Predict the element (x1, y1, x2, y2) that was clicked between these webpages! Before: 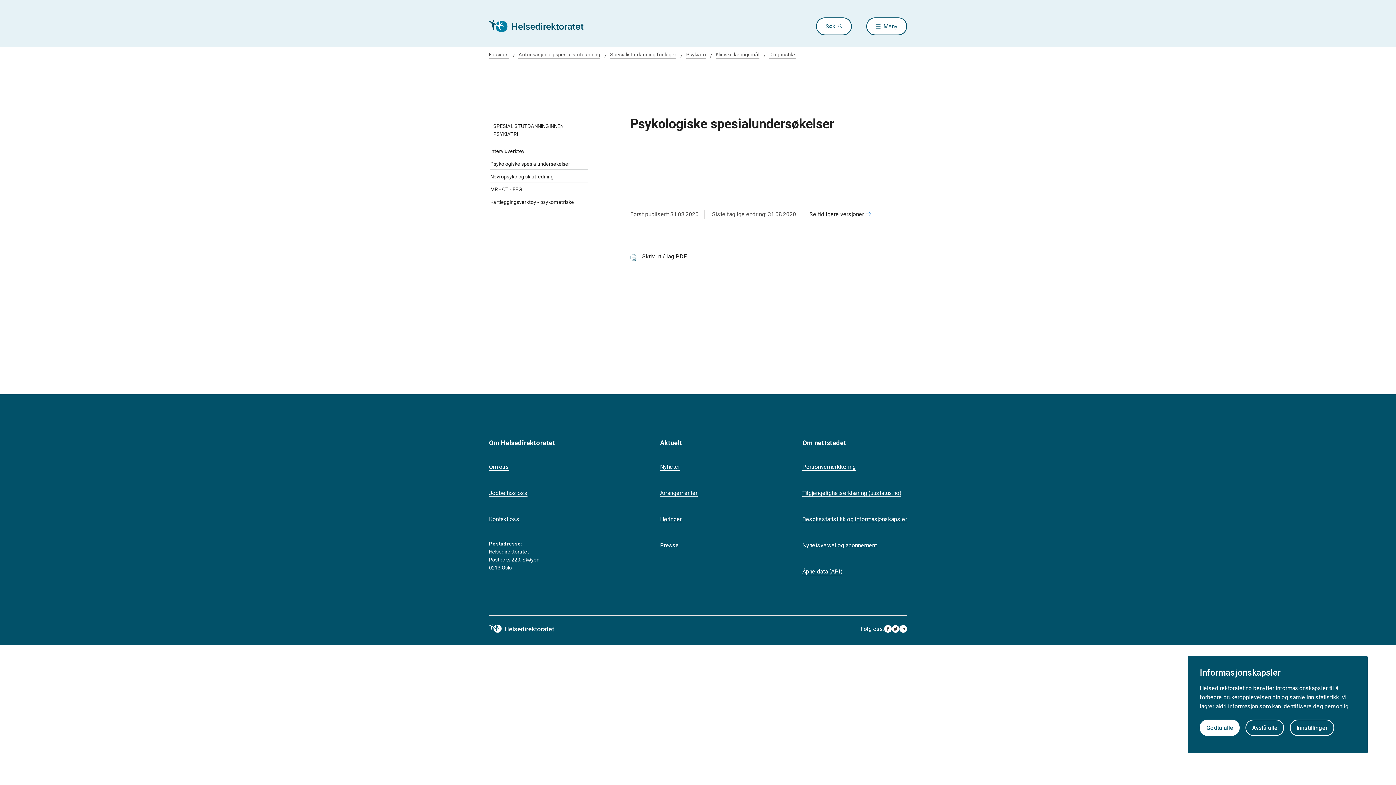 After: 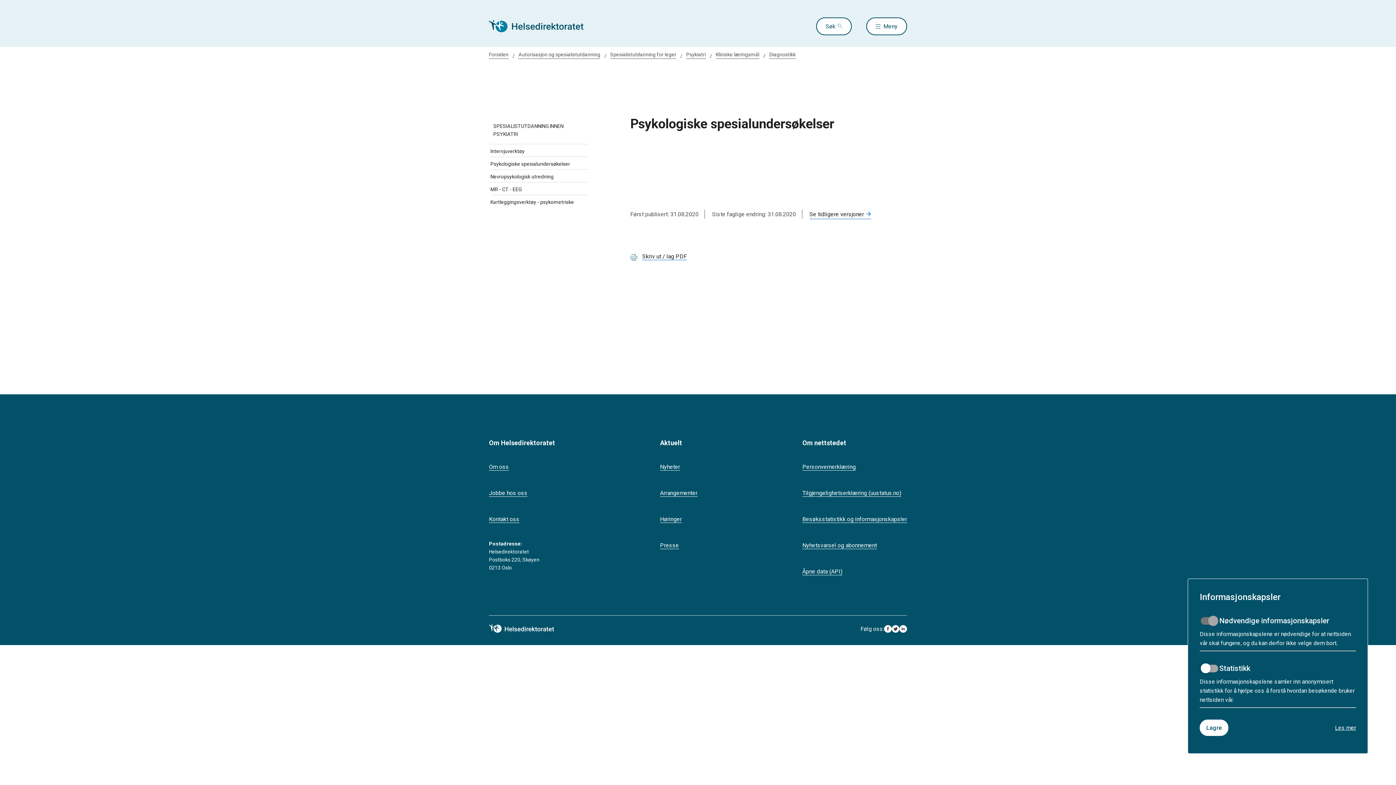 Action: label: Innstillinger bbox: (1290, 719, 1334, 736)